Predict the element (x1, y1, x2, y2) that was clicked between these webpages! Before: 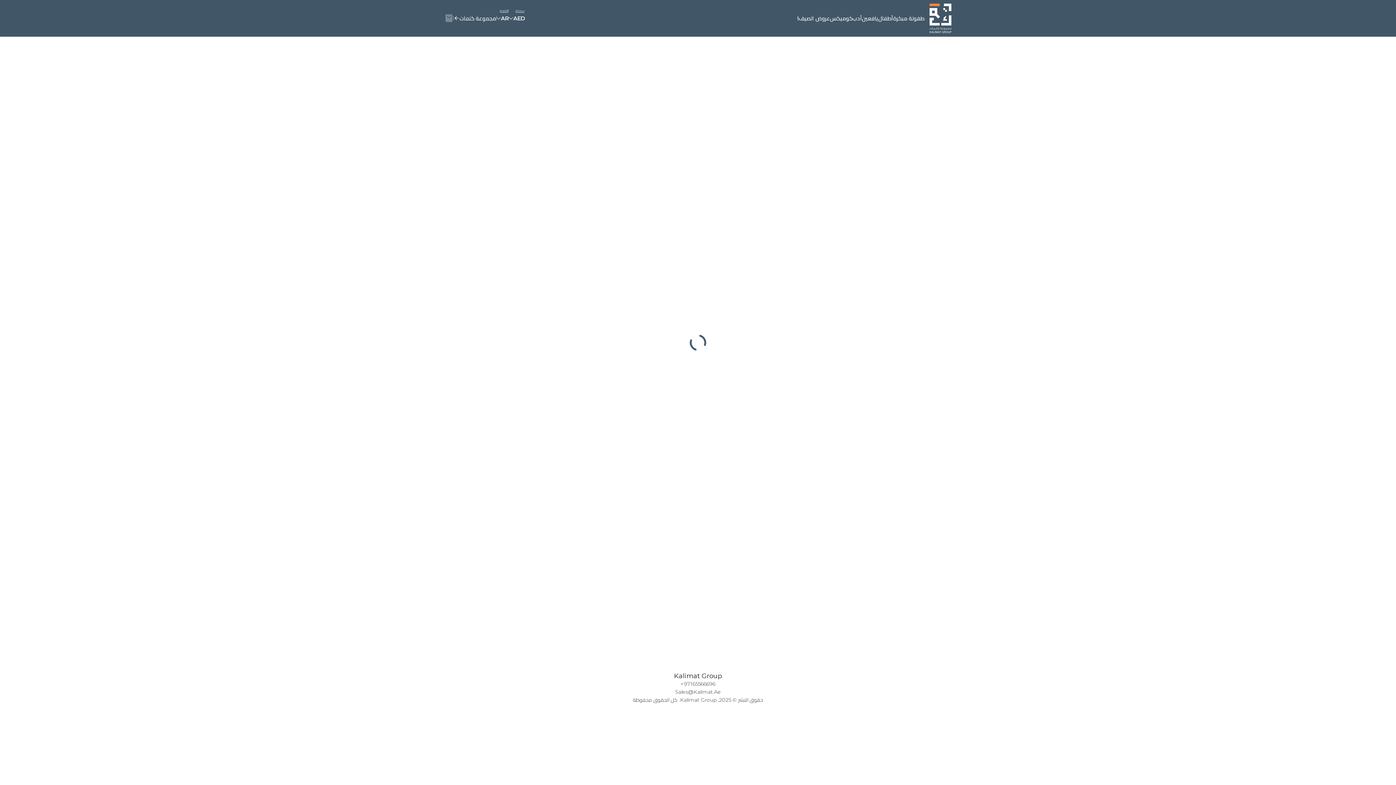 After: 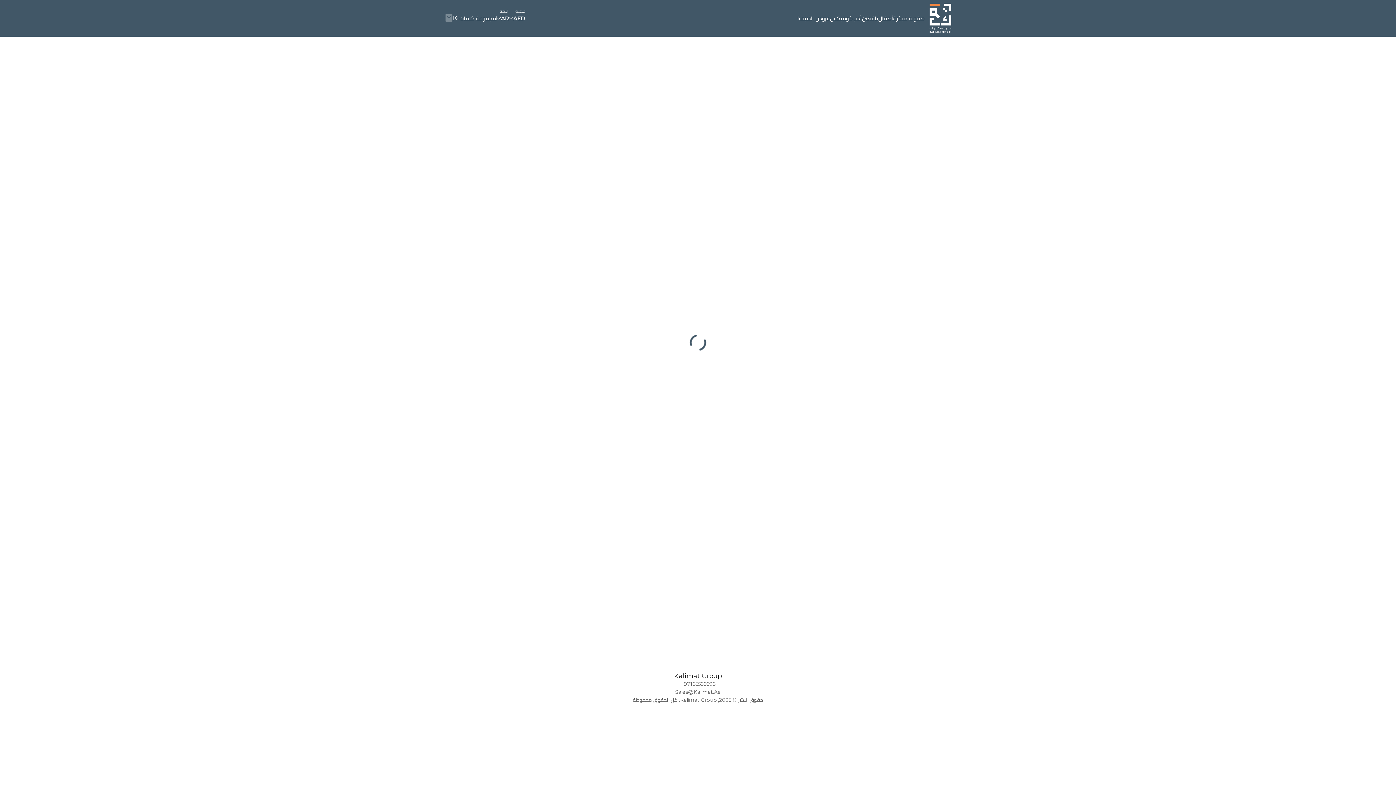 Action: label: +97165566696 bbox: (680, 670, 715, 678)